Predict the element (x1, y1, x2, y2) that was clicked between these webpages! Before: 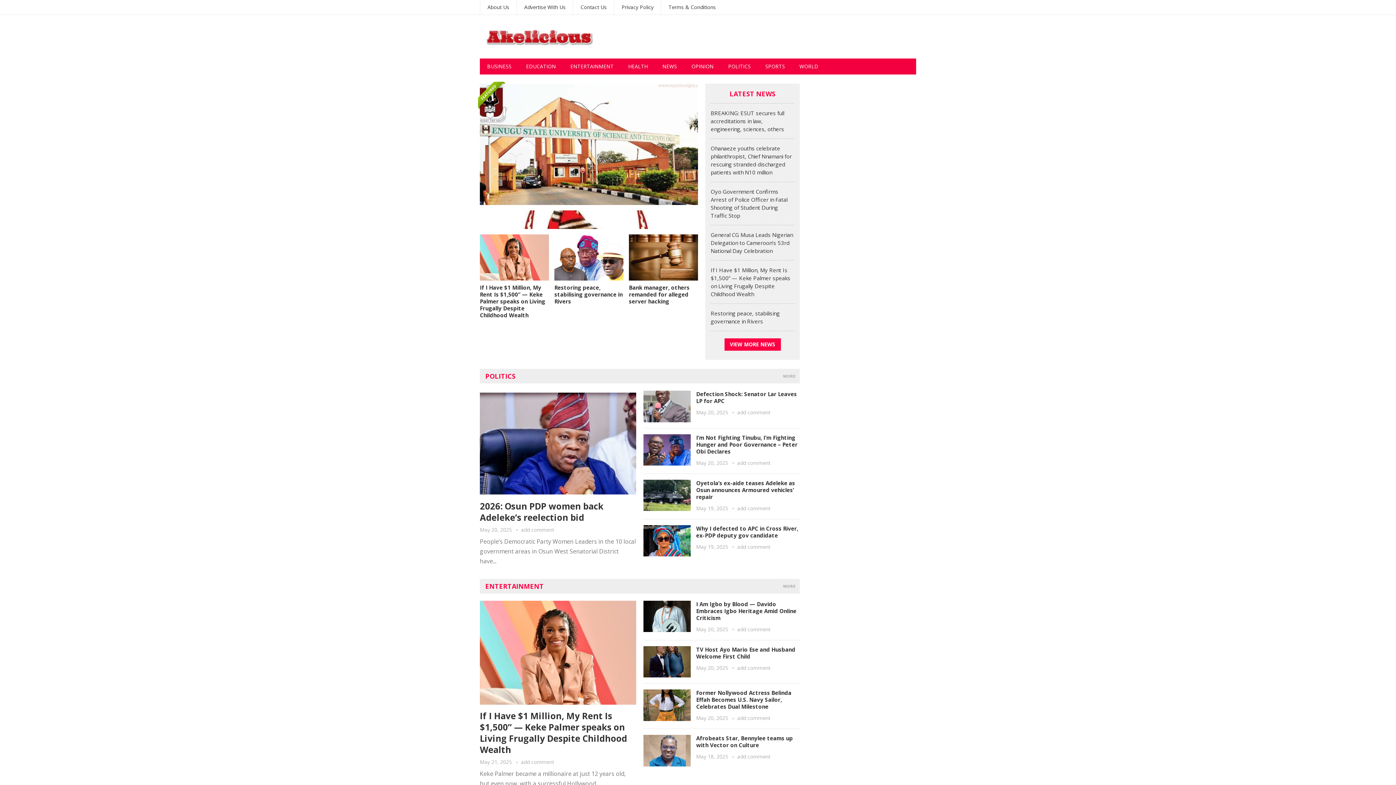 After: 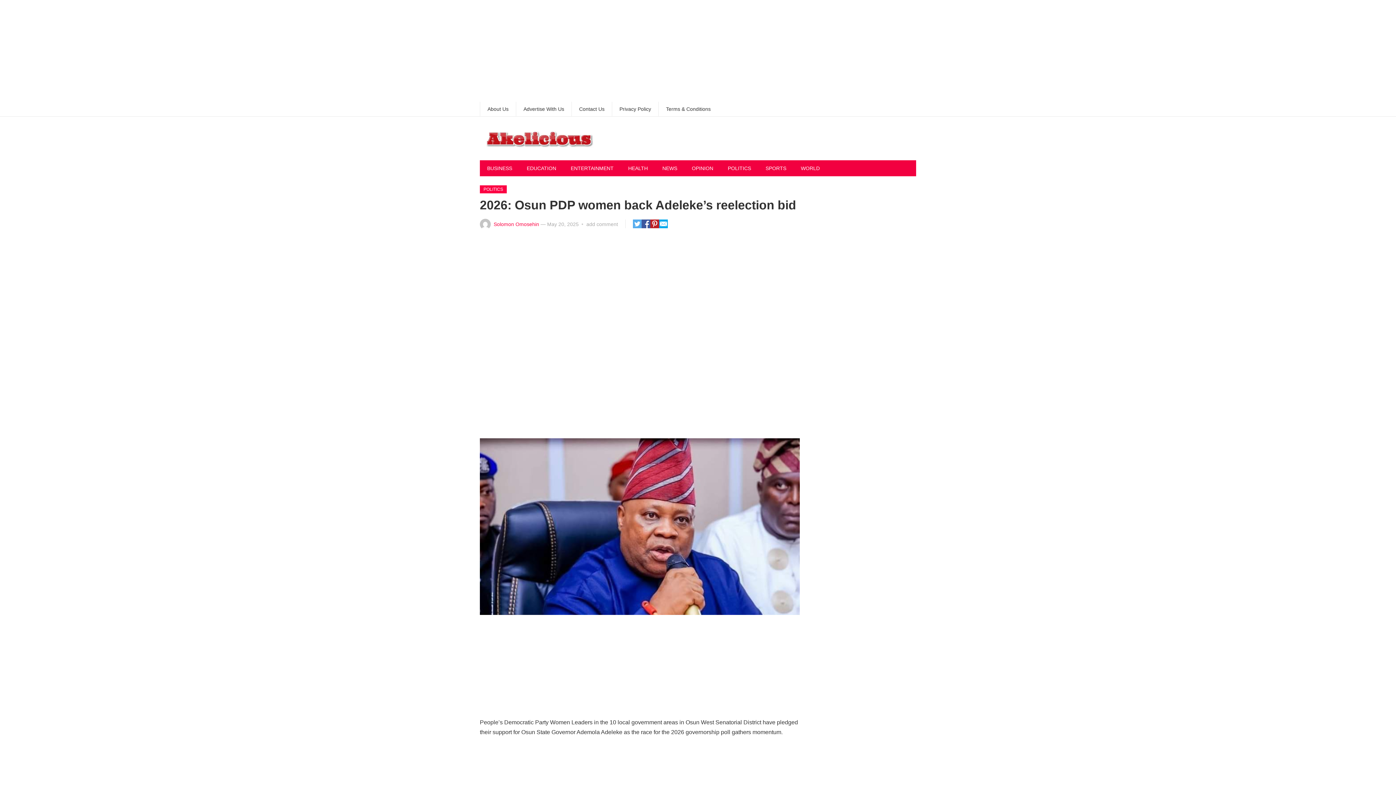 Action: label: 2026: Osun PDP women back Adeleke’s reelection bid bbox: (480, 500, 603, 523)